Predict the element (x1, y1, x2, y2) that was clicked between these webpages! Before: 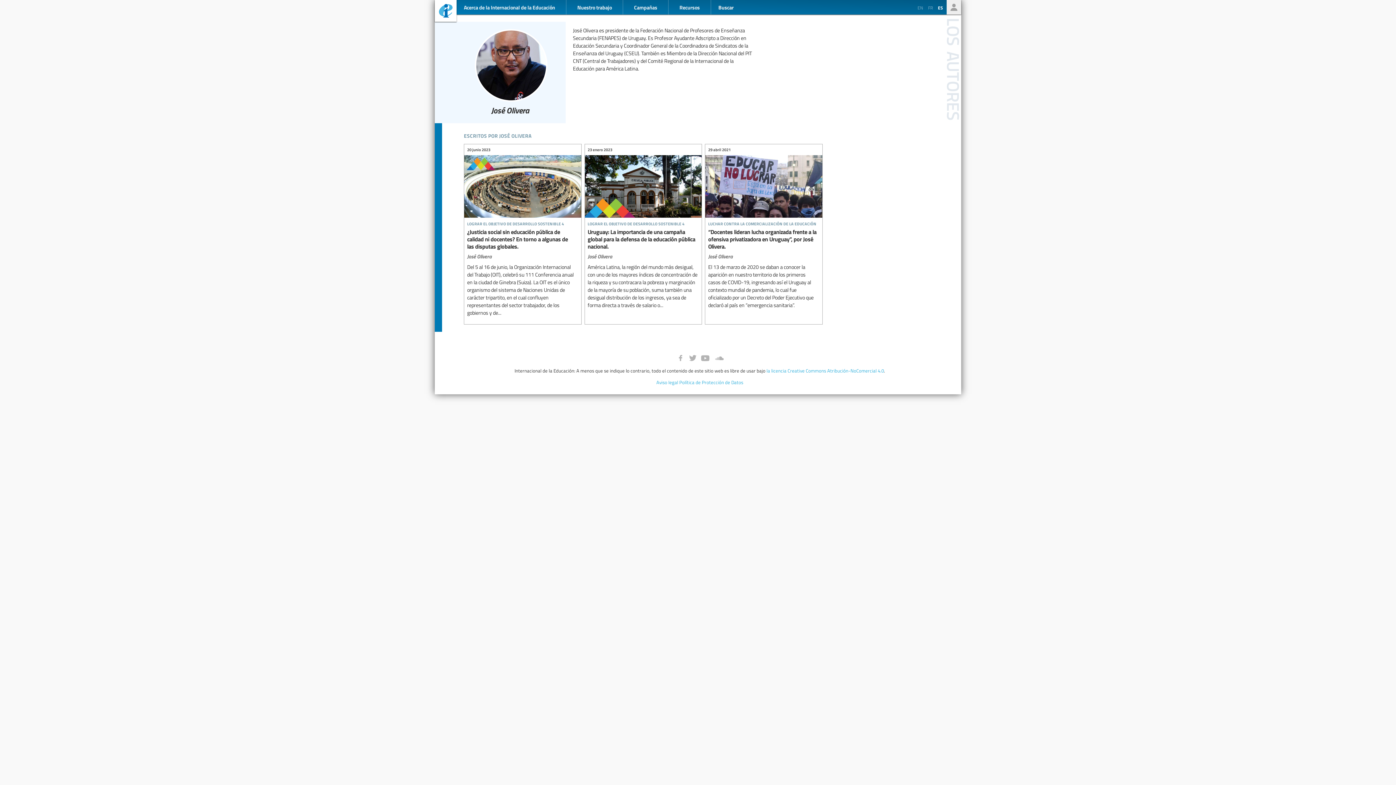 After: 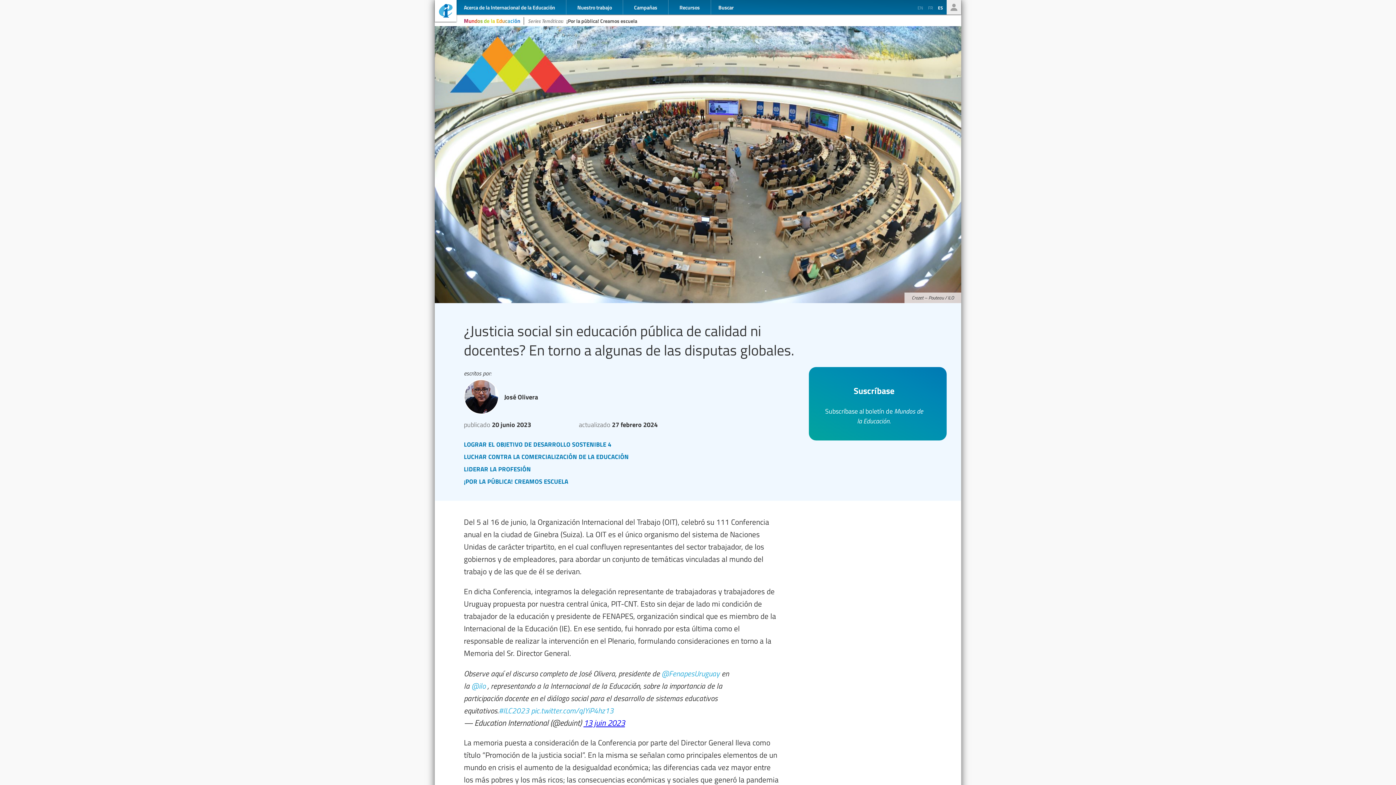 Action: label: ¿Justicia social sin educación pública de calidad ni docentes? En torno a algunas de las disputas globales. bbox: (464, 144, 581, 320)